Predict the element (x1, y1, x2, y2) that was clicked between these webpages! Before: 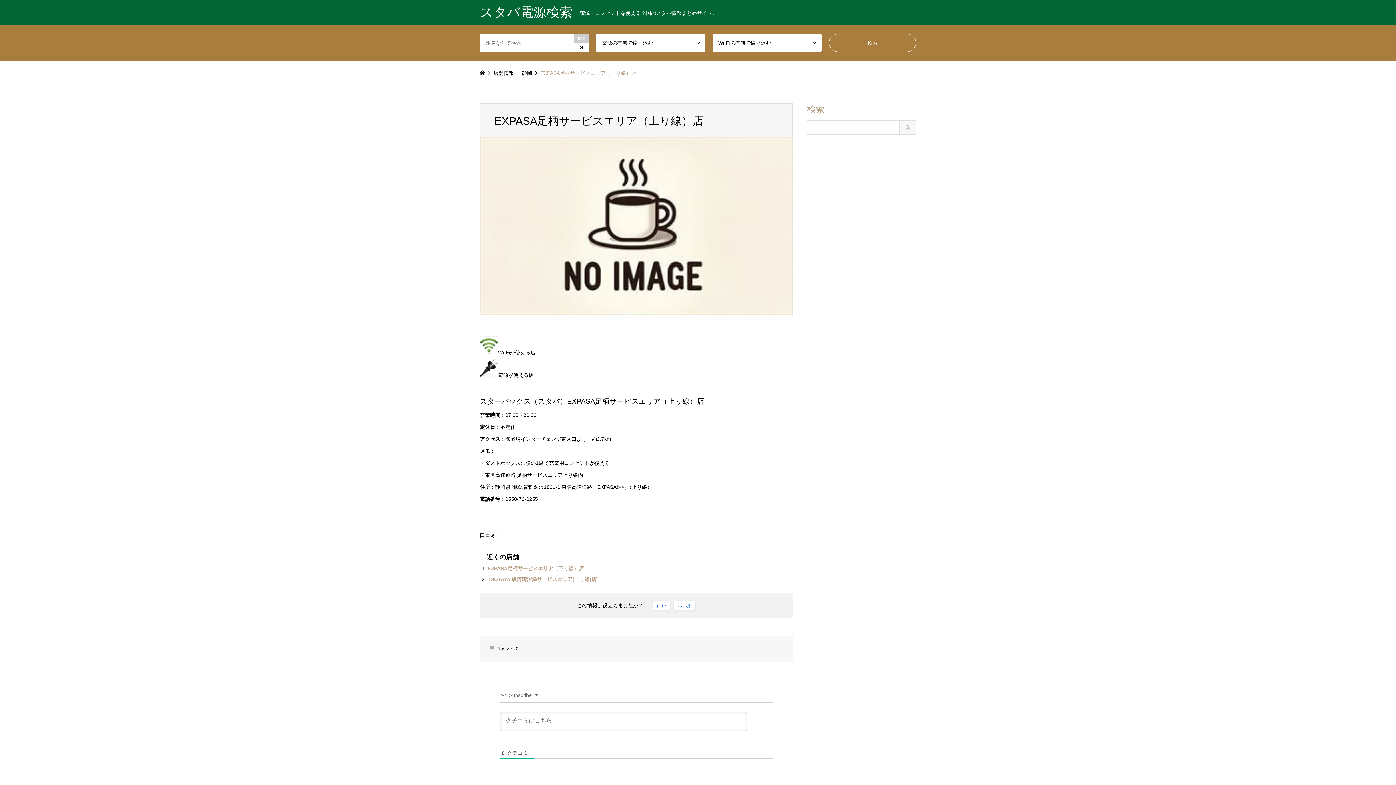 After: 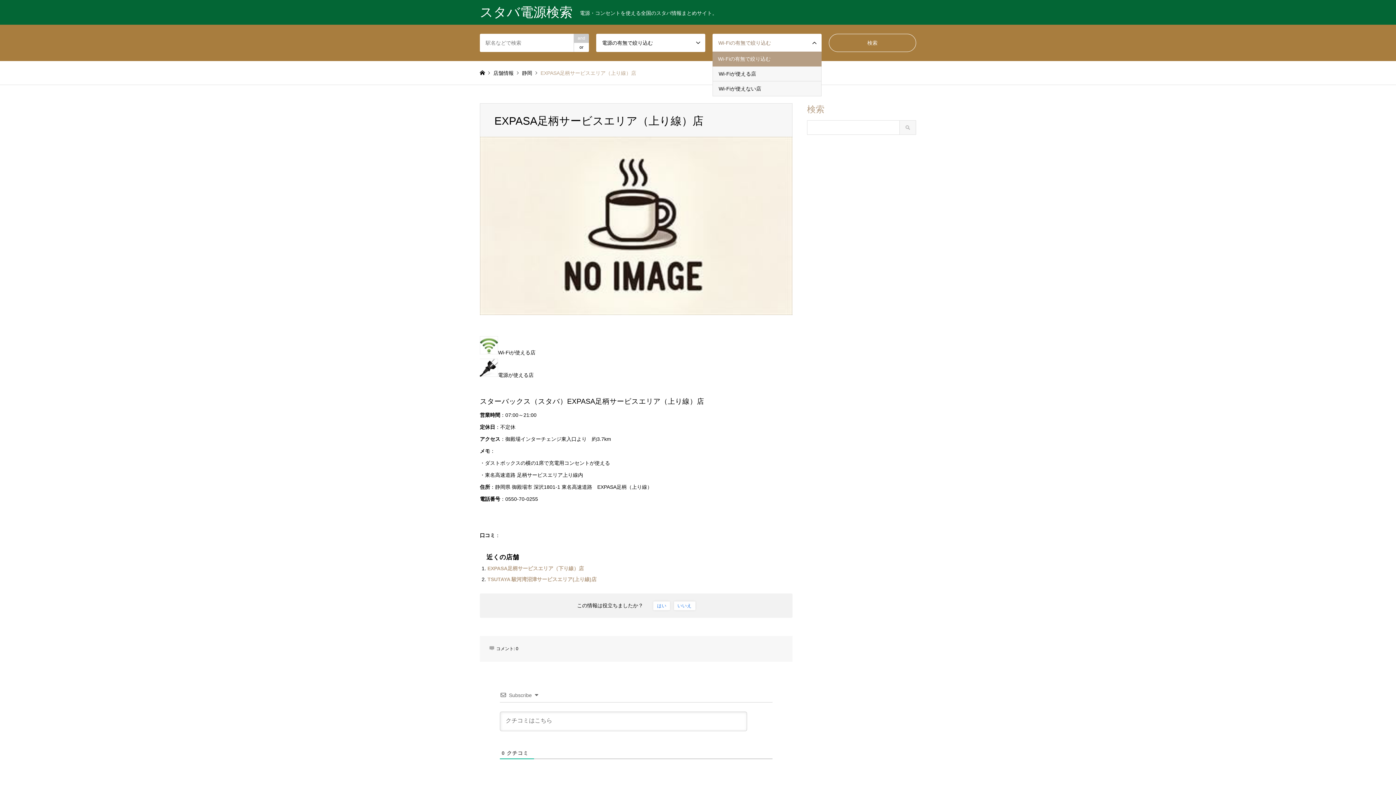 Action: bbox: (712, 33, 821, 52) label: Wi-Fiの有無で絞り込む